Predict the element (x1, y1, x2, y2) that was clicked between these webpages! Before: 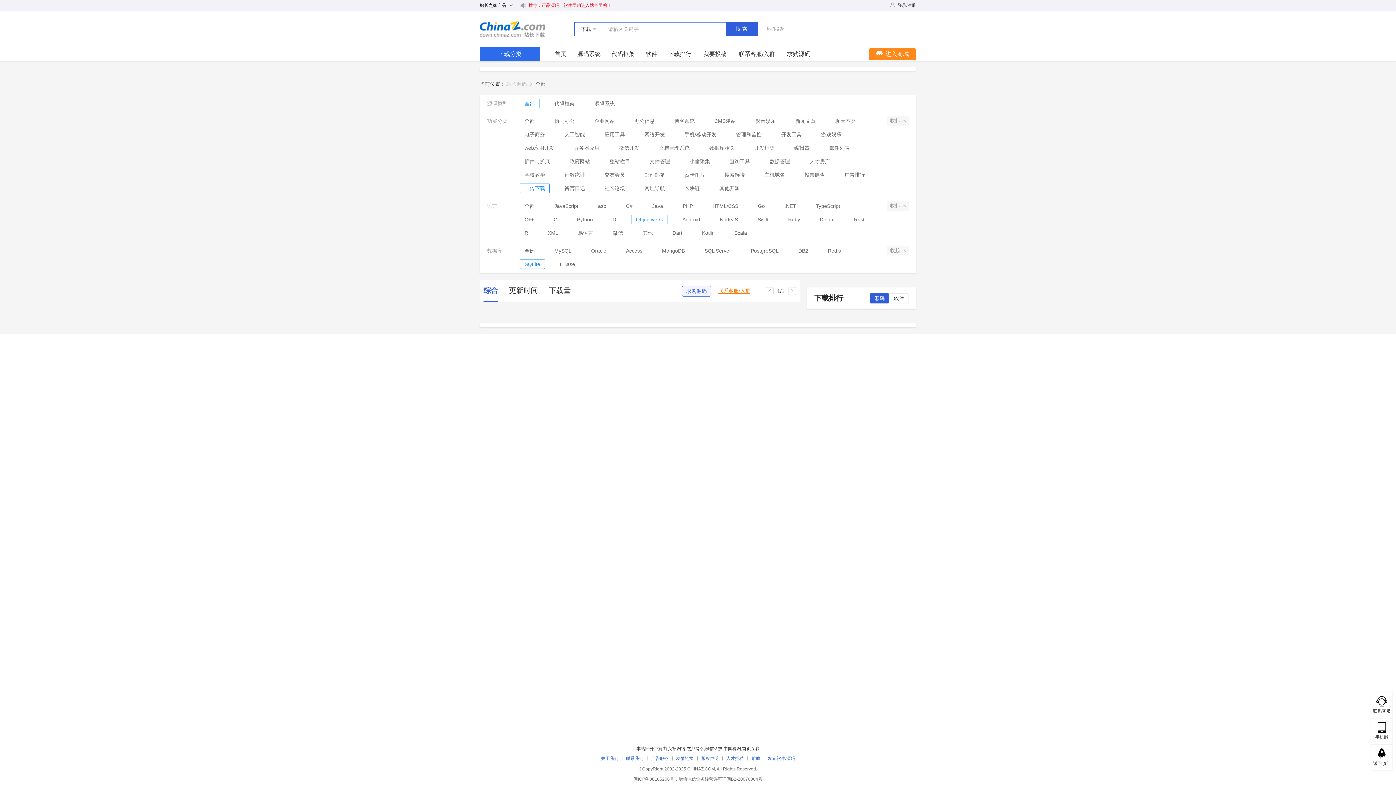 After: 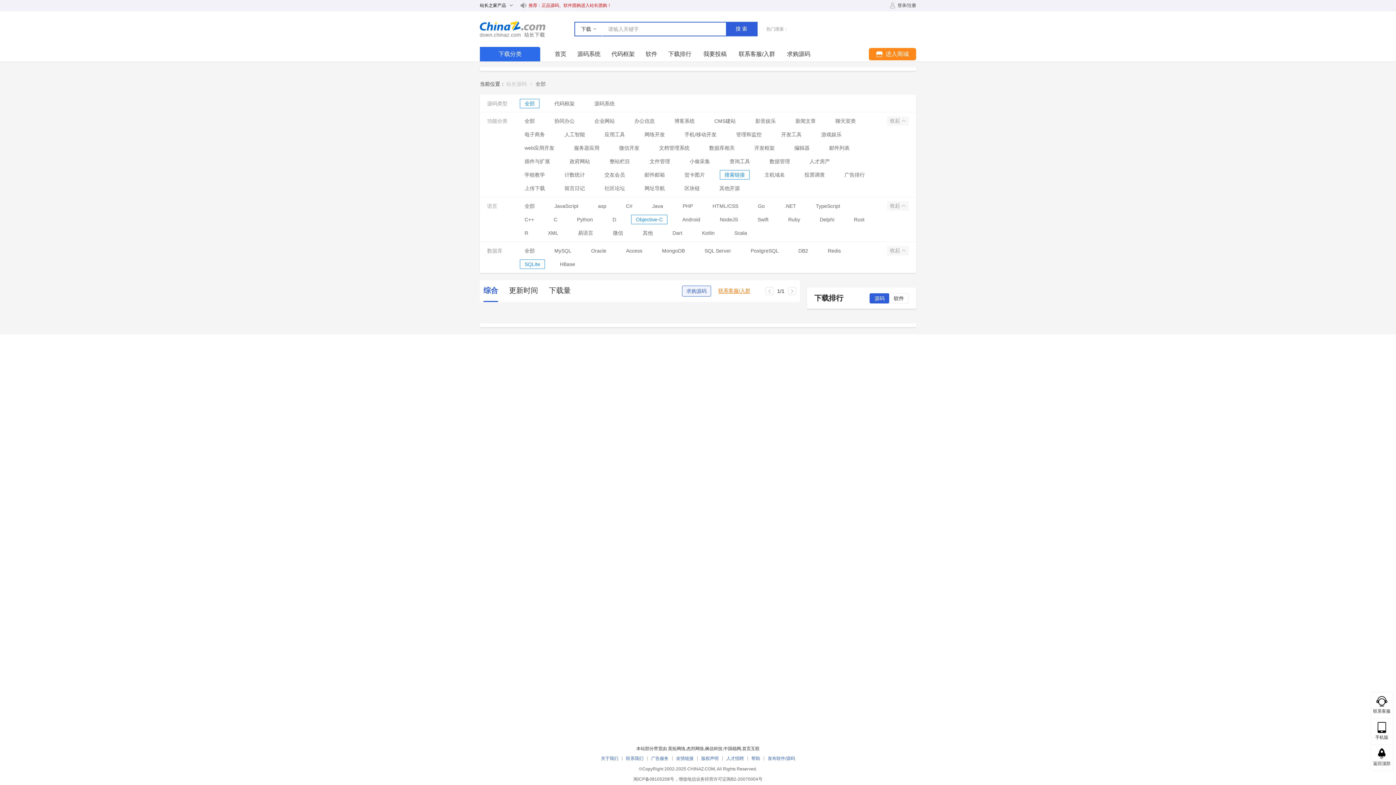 Action: bbox: (724, 170, 745, 179) label: 搜索链接